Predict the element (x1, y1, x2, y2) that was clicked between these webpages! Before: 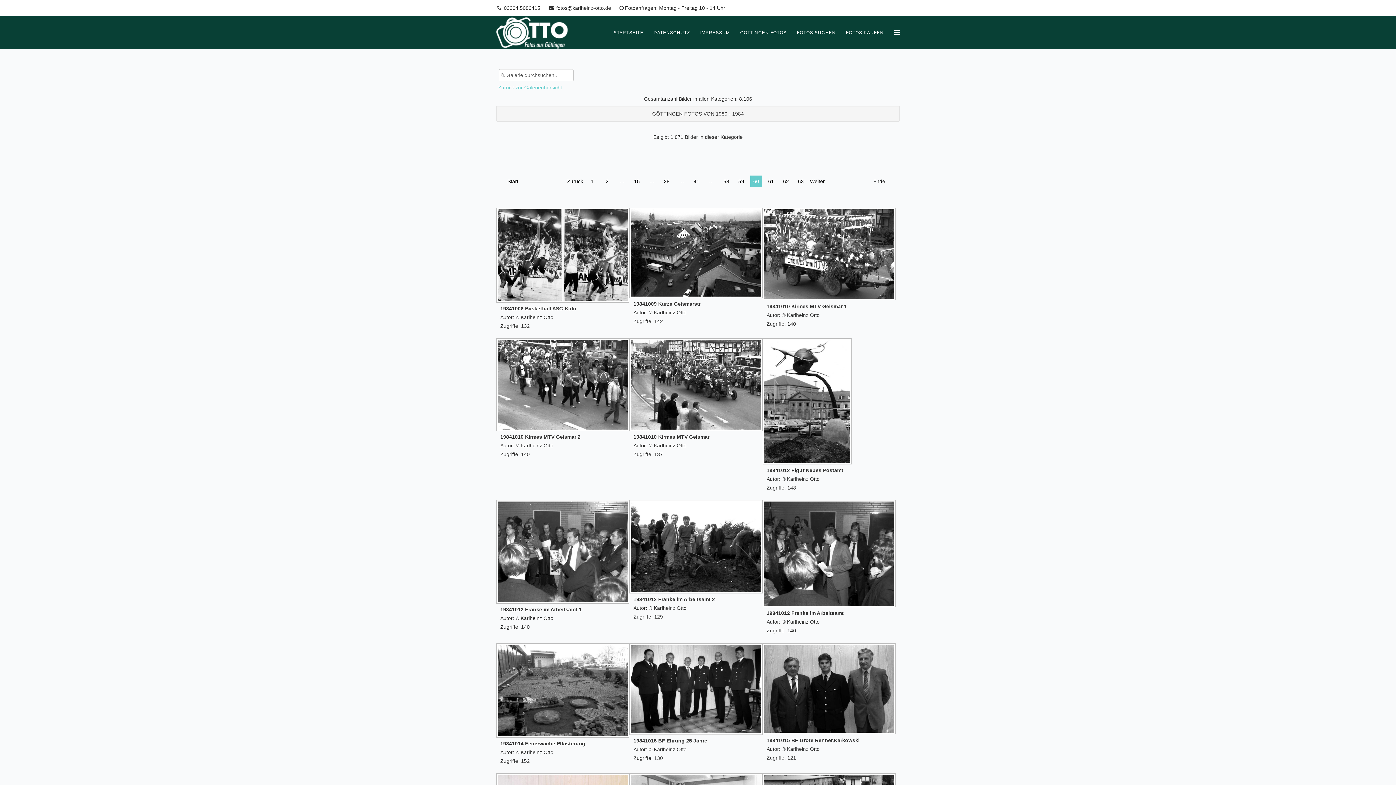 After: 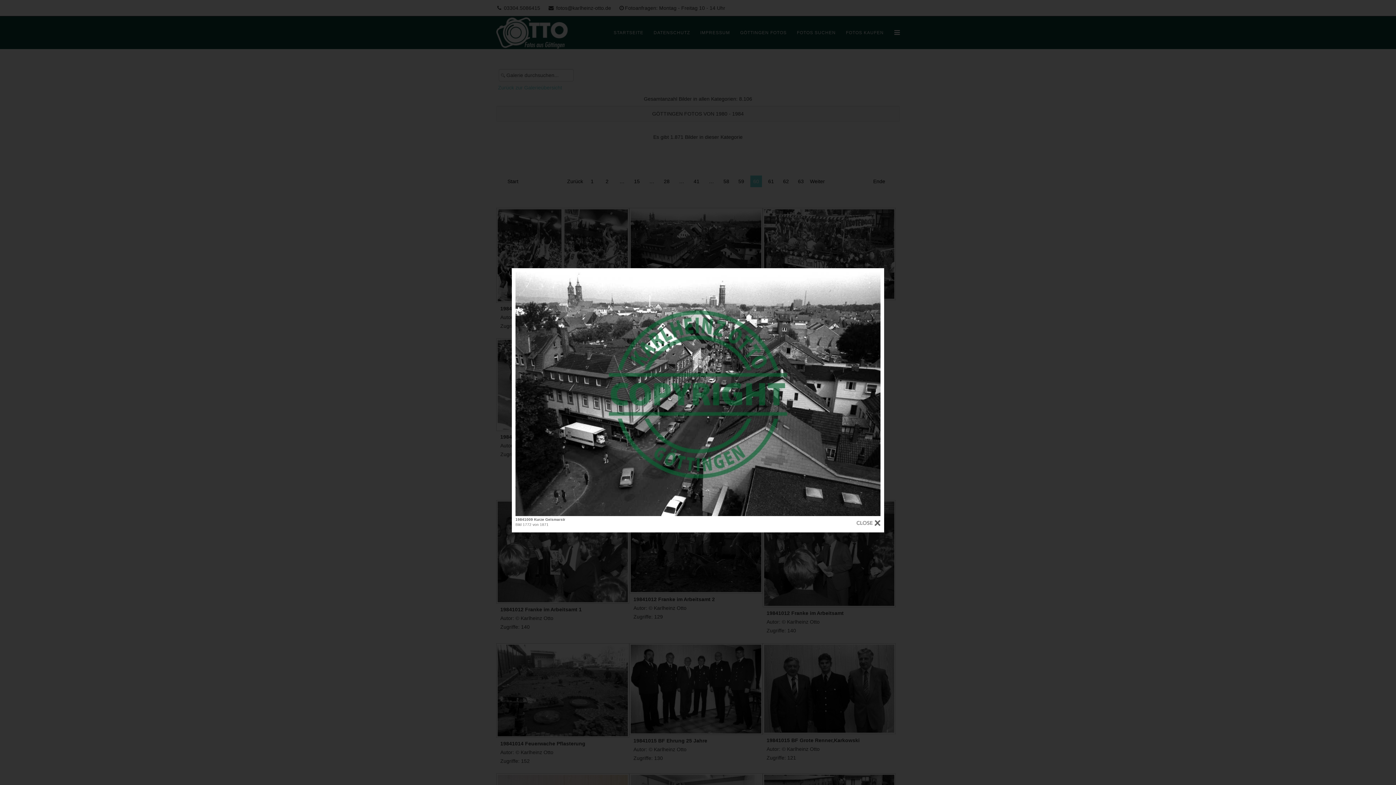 Action: bbox: (629, 207, 762, 299)